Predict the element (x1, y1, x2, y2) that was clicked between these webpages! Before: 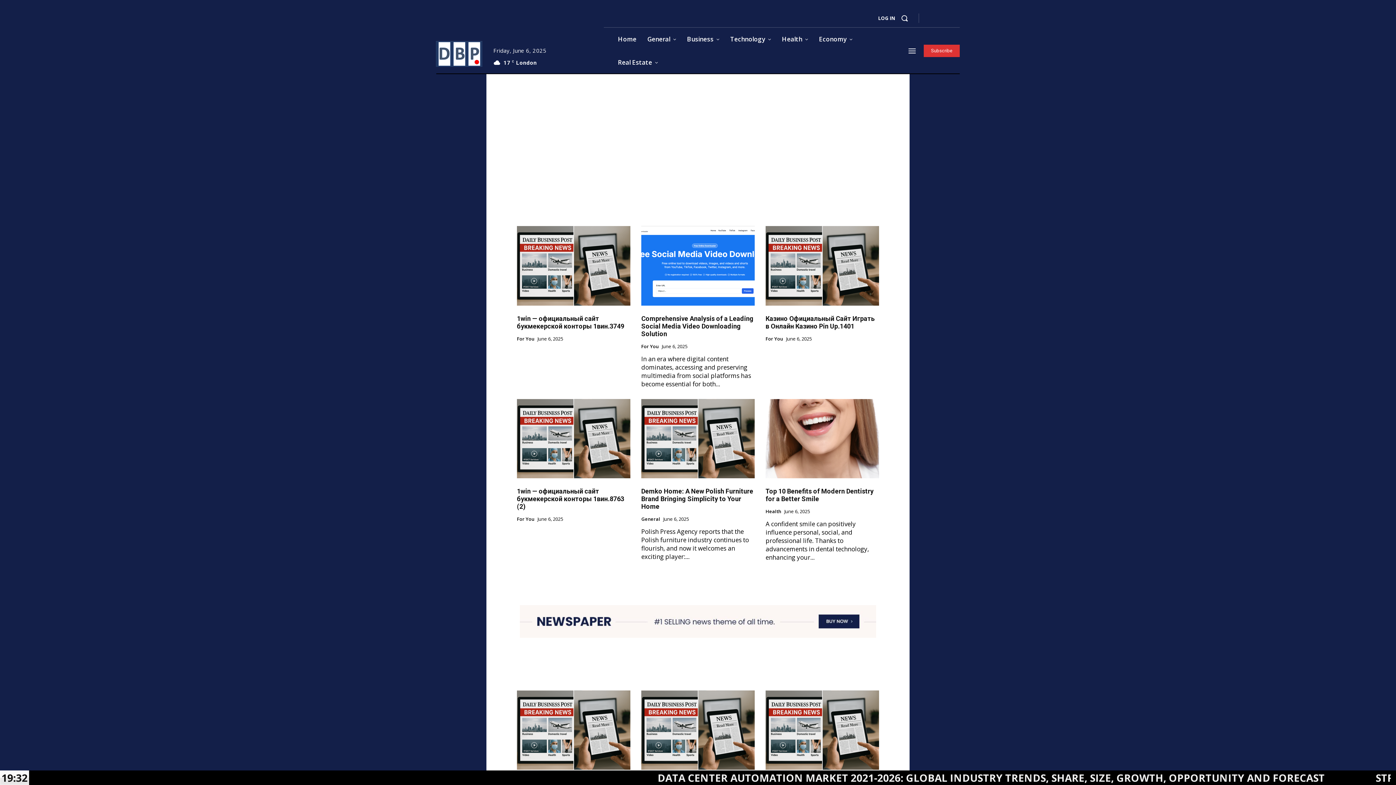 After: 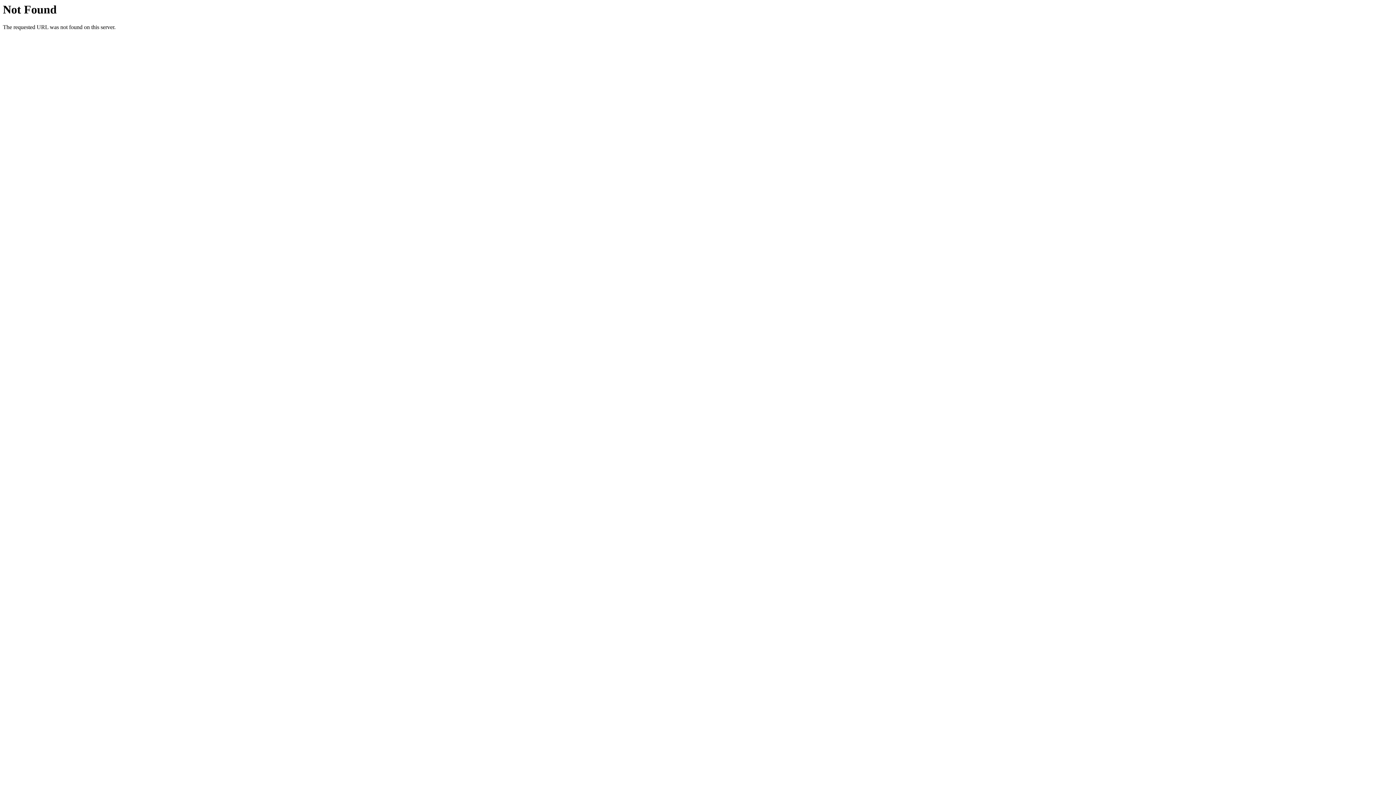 Action: label: GO BACK HOME bbox: (665, 146, 730, 166)